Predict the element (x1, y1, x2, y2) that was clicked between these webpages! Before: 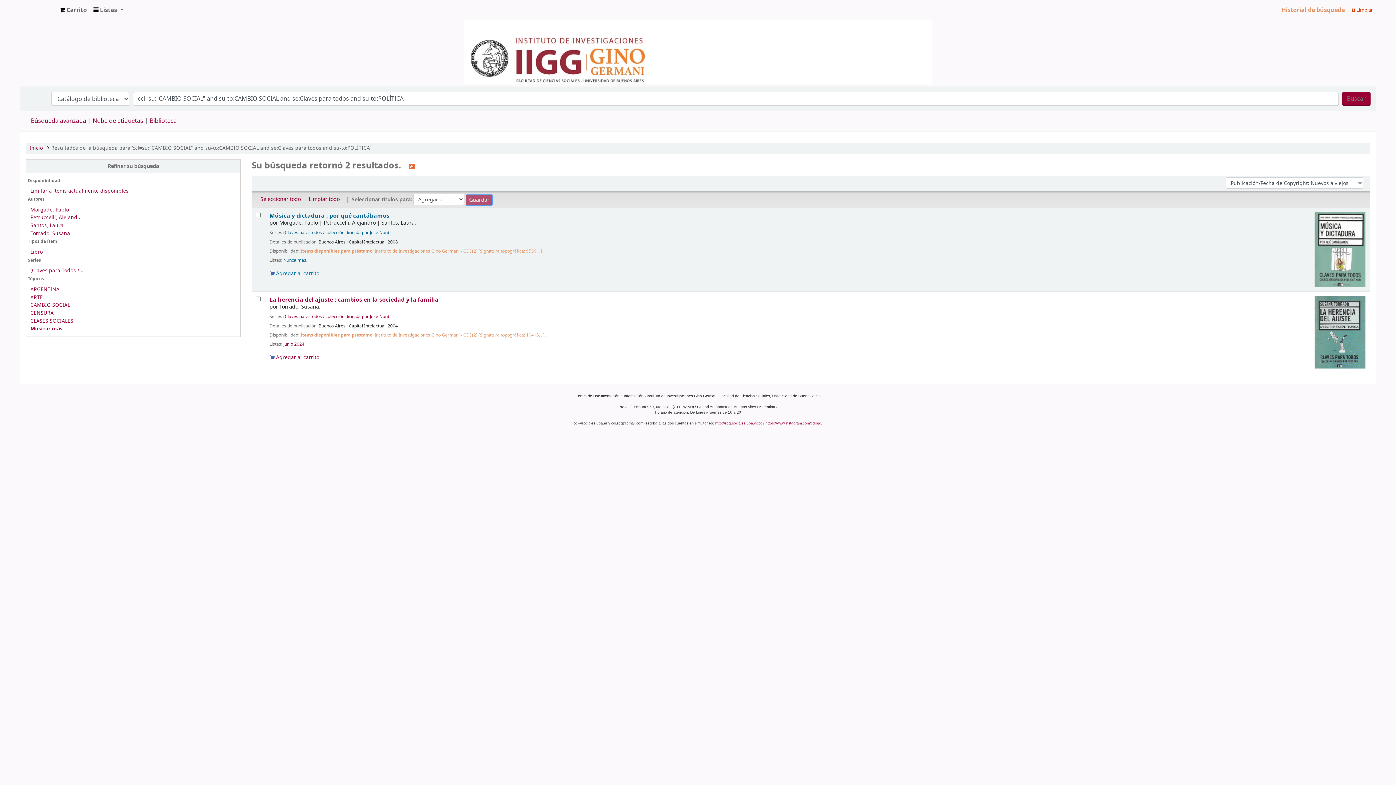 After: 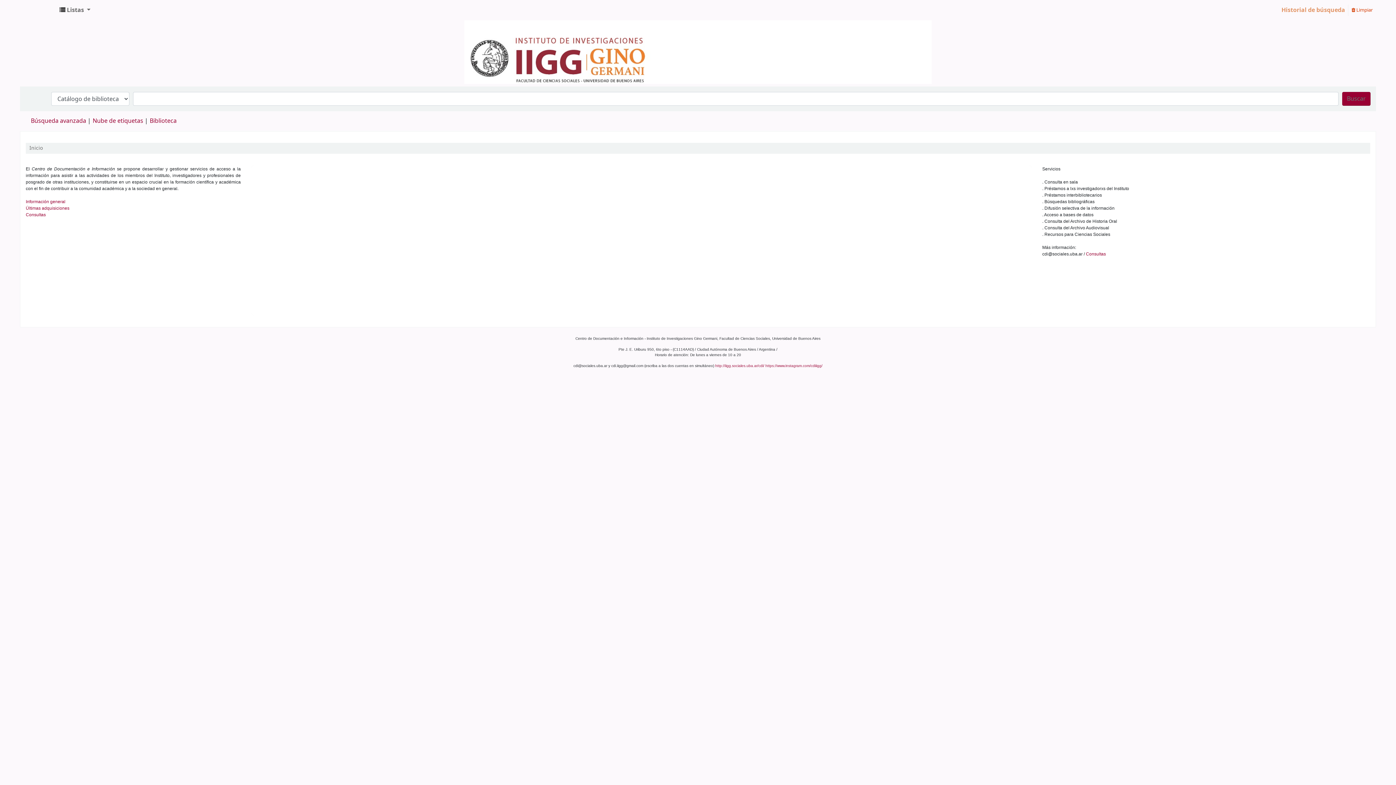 Action: bbox: (29, 144, 42, 152) label: Inicio